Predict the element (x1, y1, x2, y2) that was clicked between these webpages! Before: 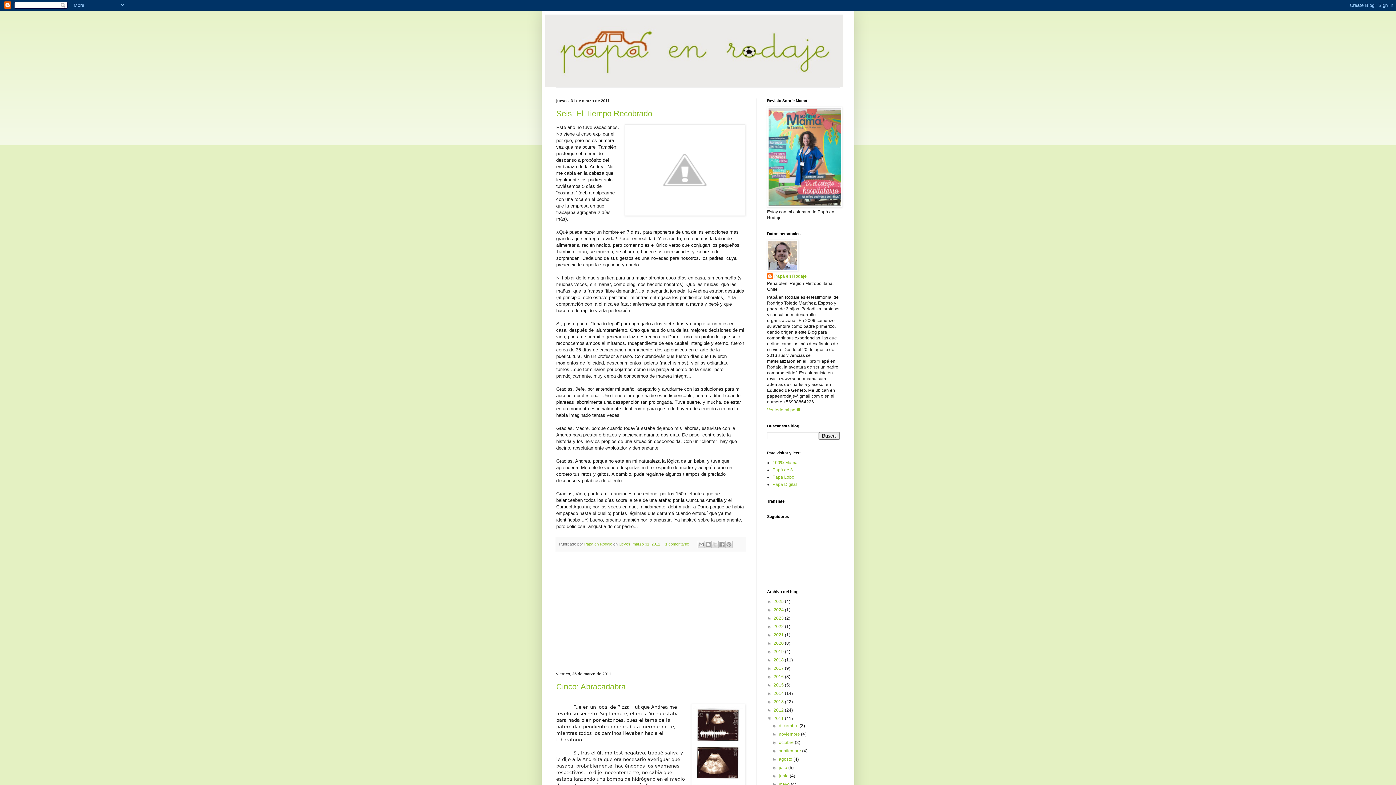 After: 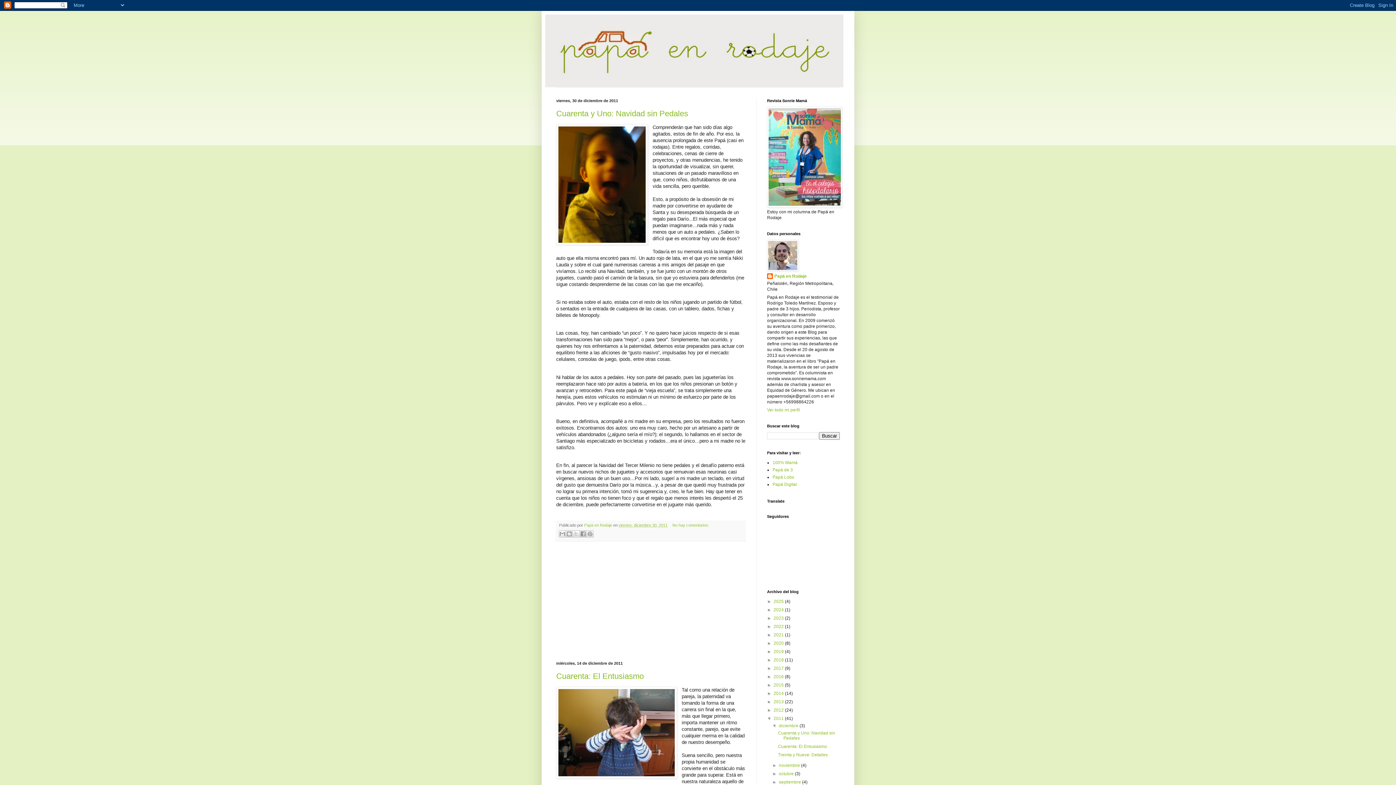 Action: label: 2011  bbox: (773, 716, 785, 721)